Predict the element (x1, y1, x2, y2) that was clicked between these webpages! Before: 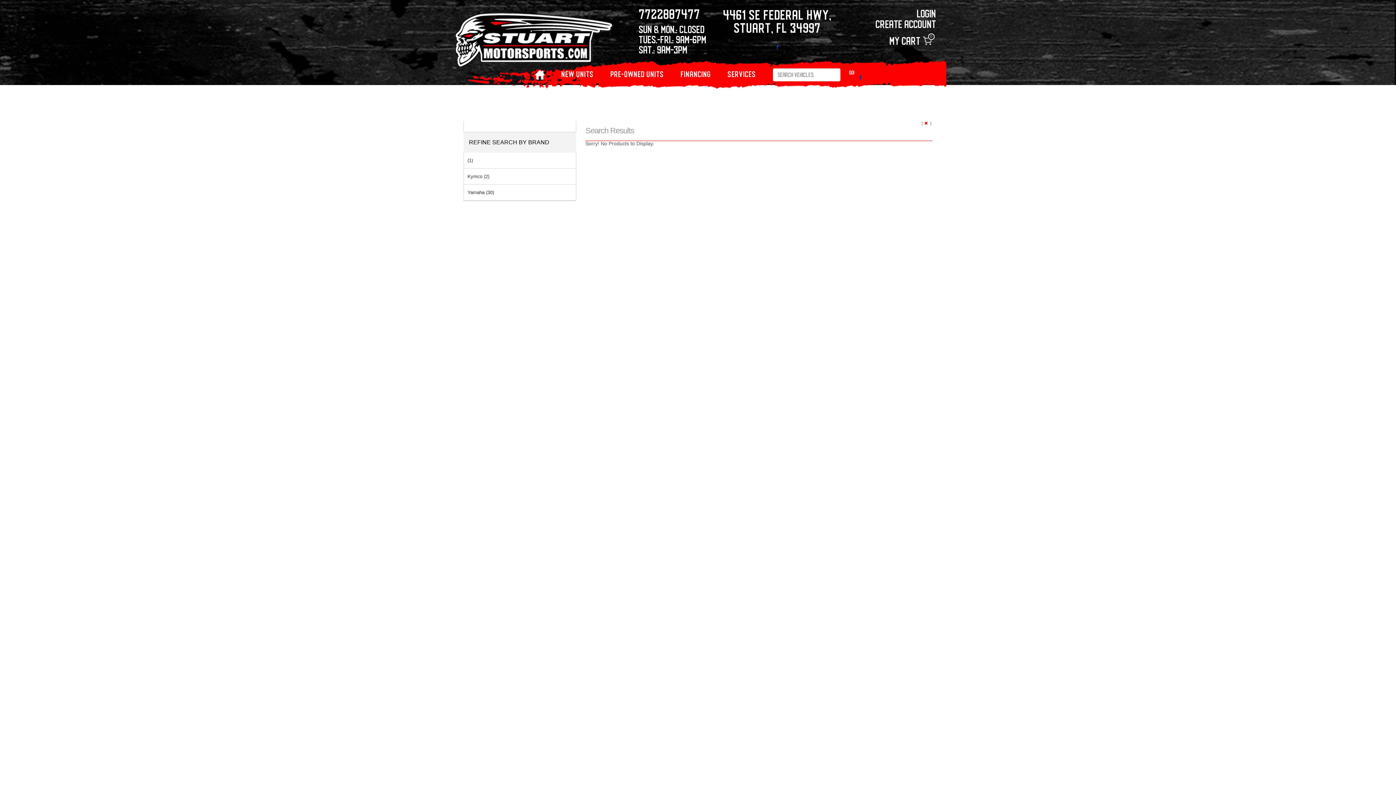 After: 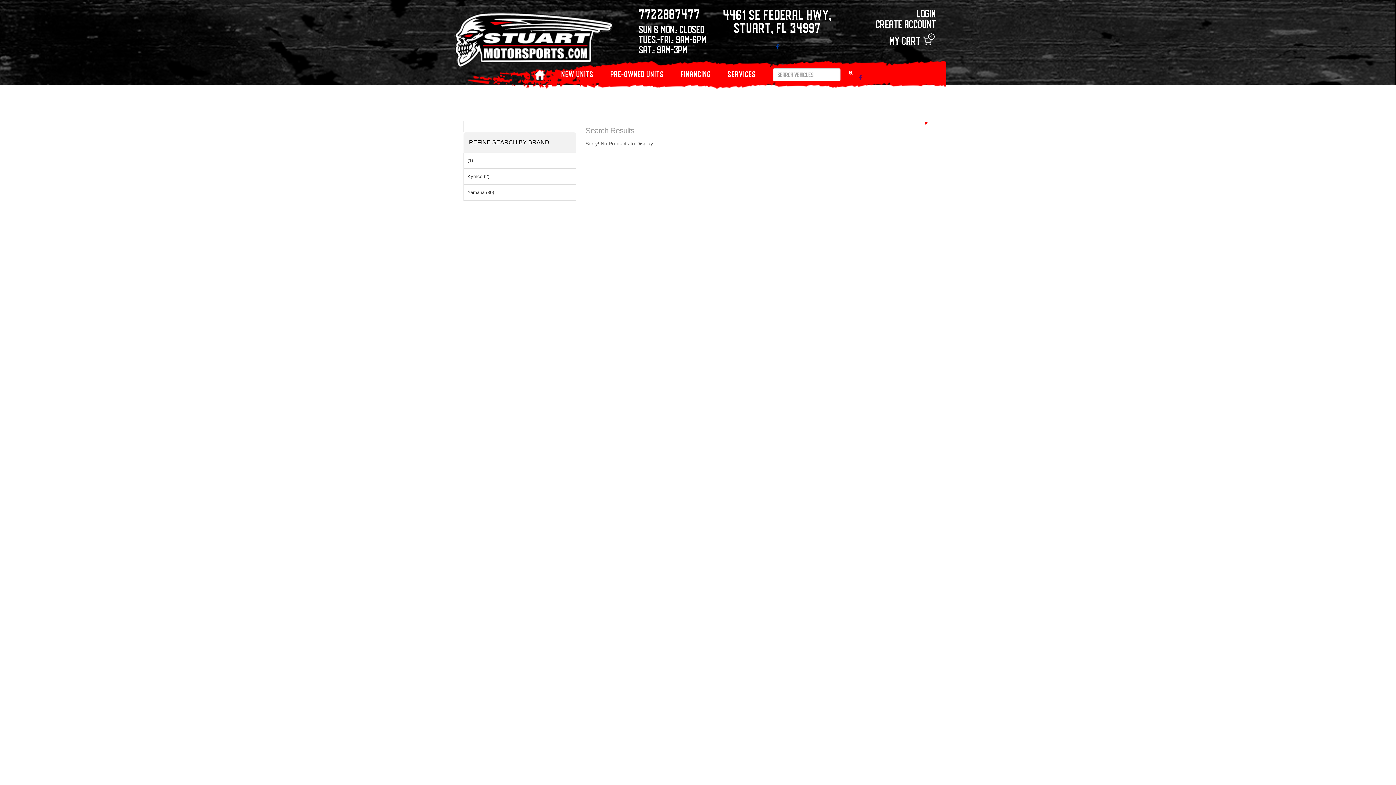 Action: bbox: (859, 74, 862, 80)